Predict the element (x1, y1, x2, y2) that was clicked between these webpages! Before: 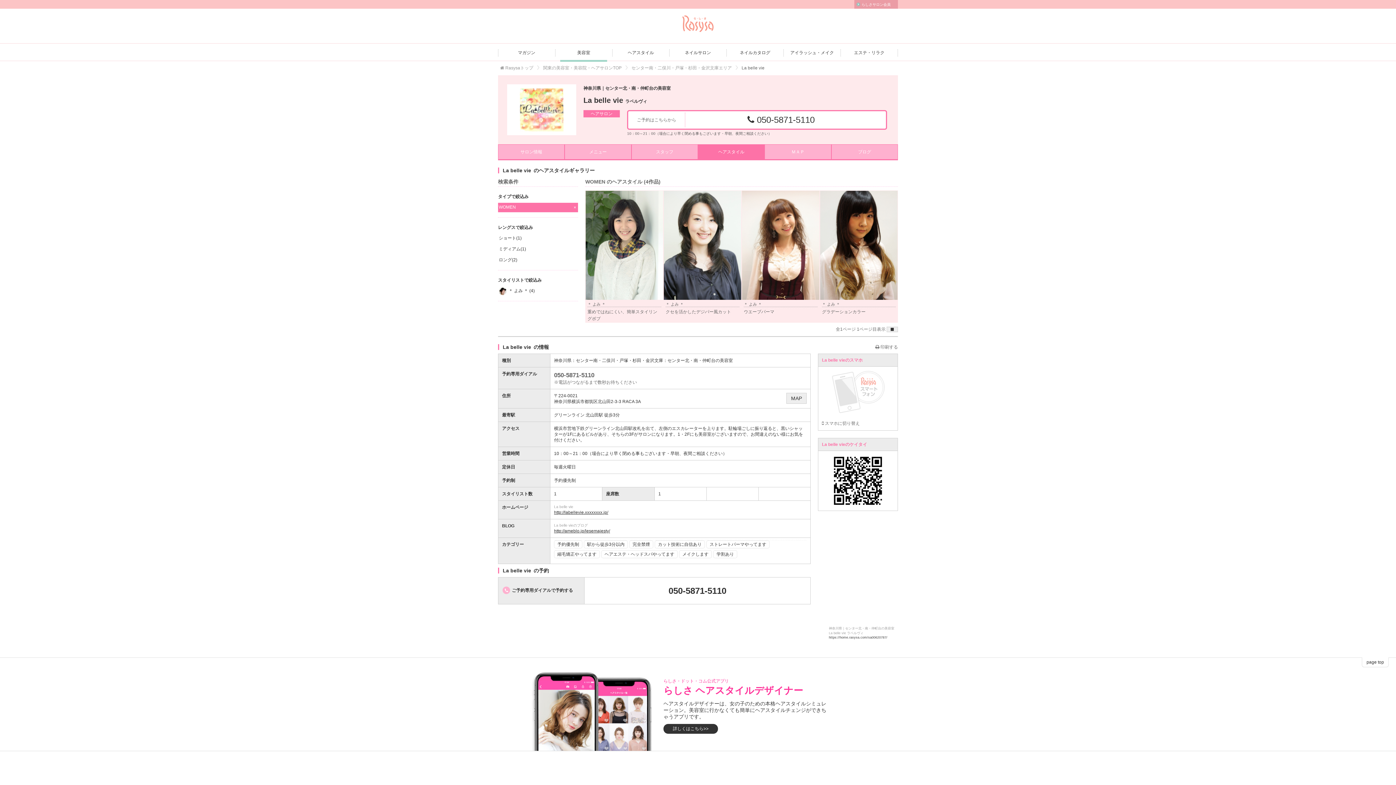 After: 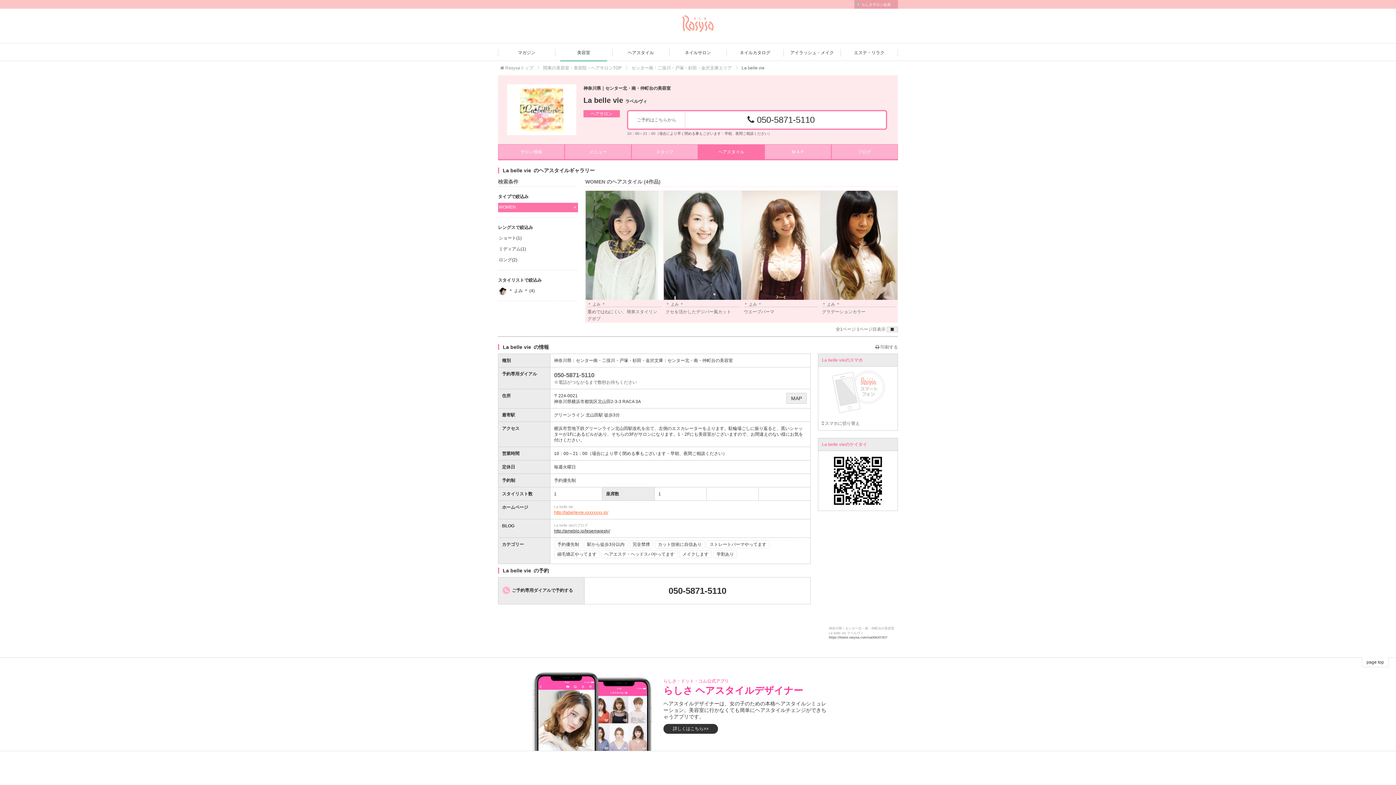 Action: label: http://labellevie.xxxxxxxx.jp/ bbox: (554, 509, 806, 515)